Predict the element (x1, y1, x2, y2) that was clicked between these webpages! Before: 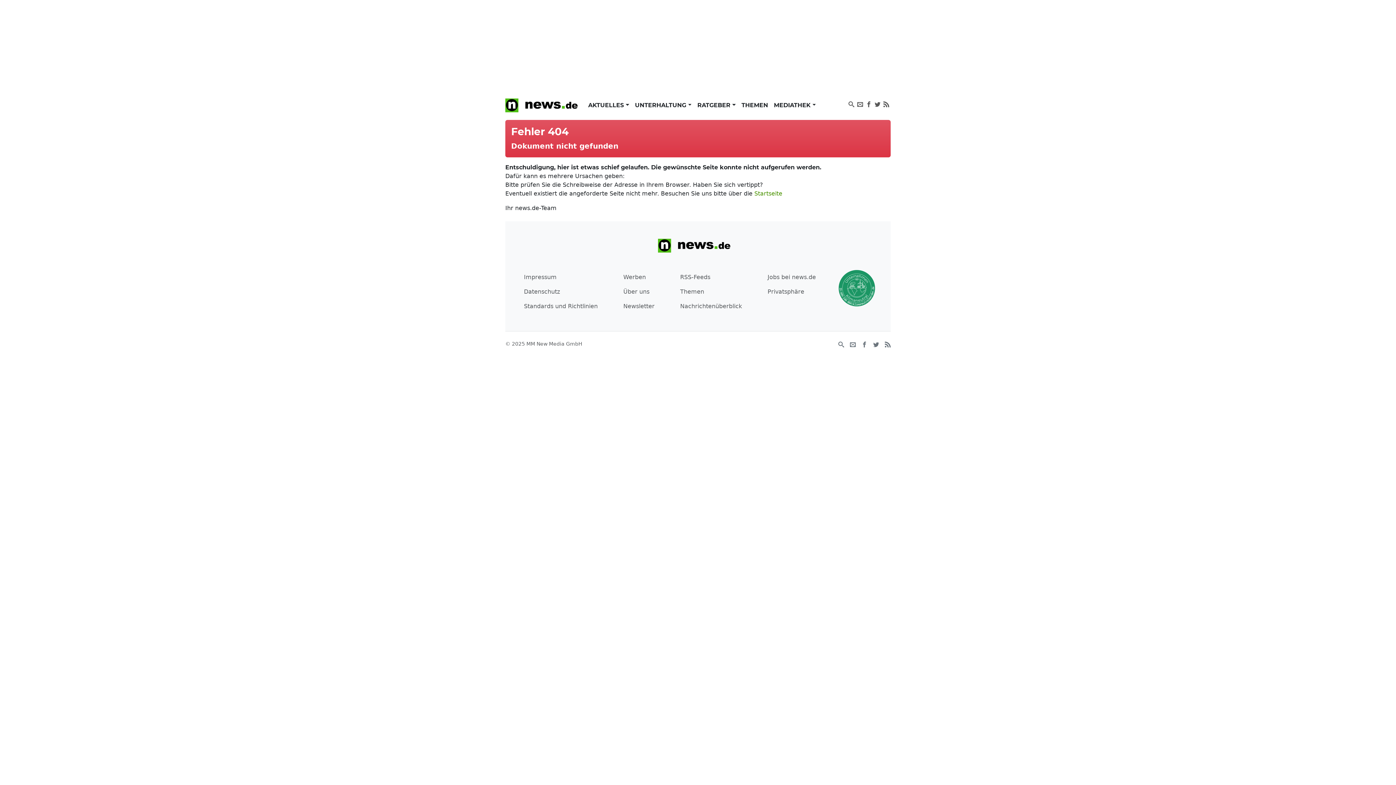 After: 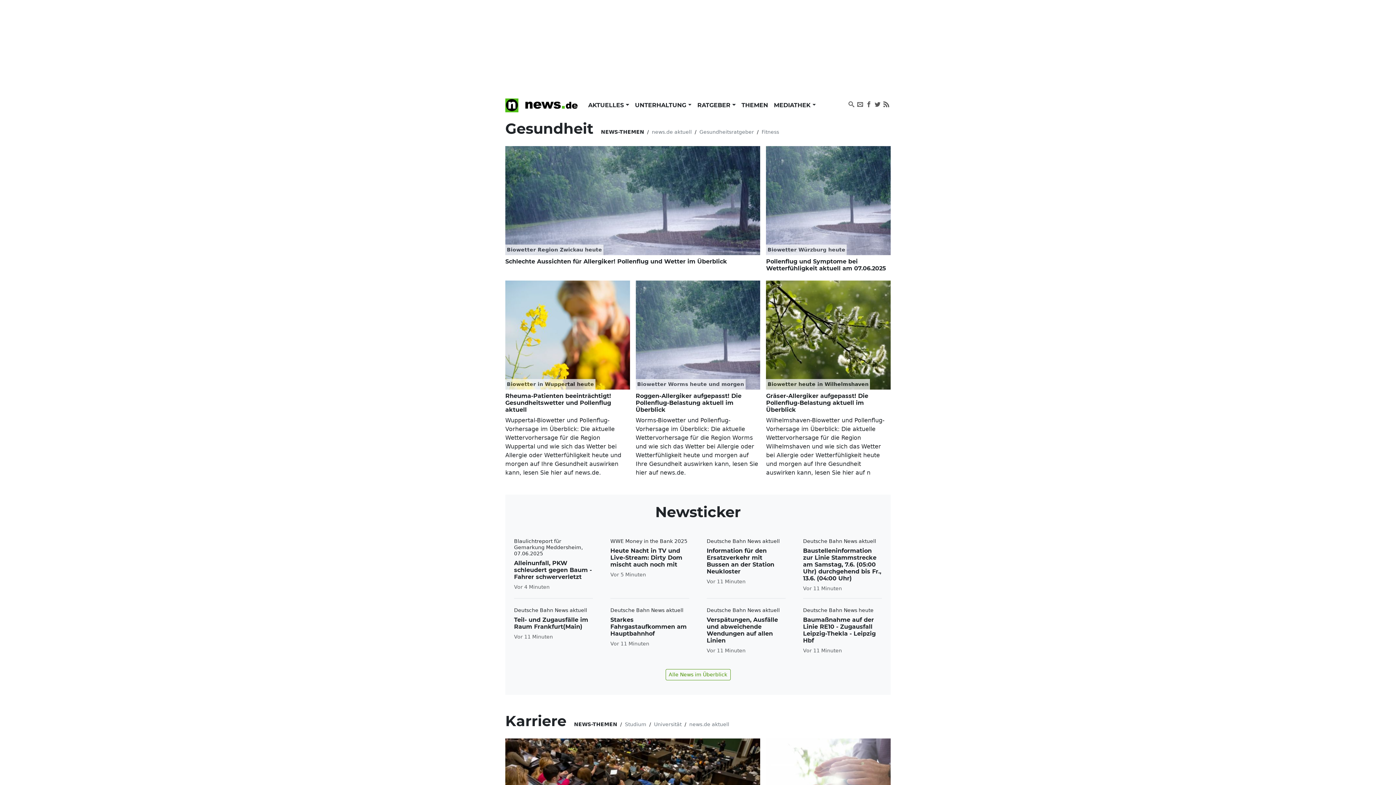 Action: label: RATGEBER  bbox: (694, 98, 738, 112)